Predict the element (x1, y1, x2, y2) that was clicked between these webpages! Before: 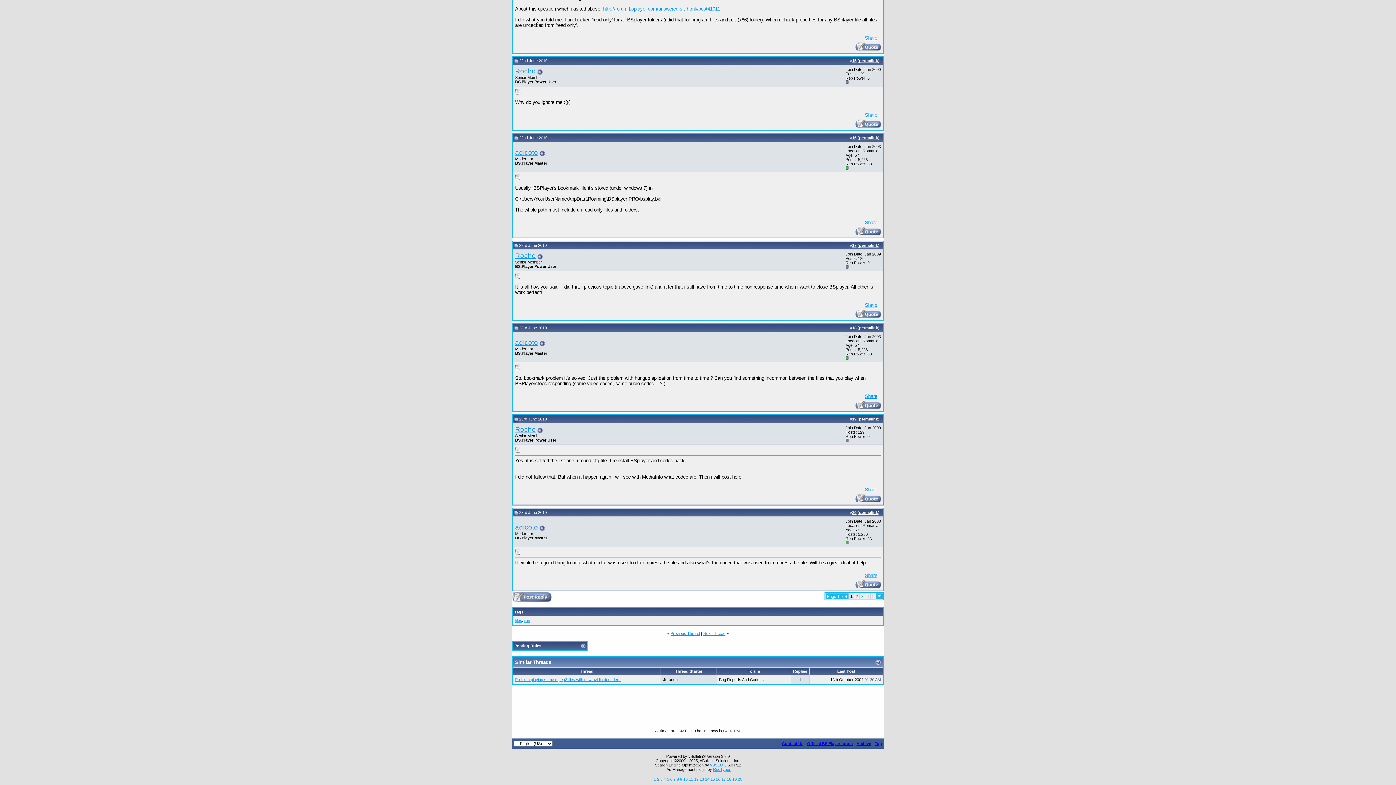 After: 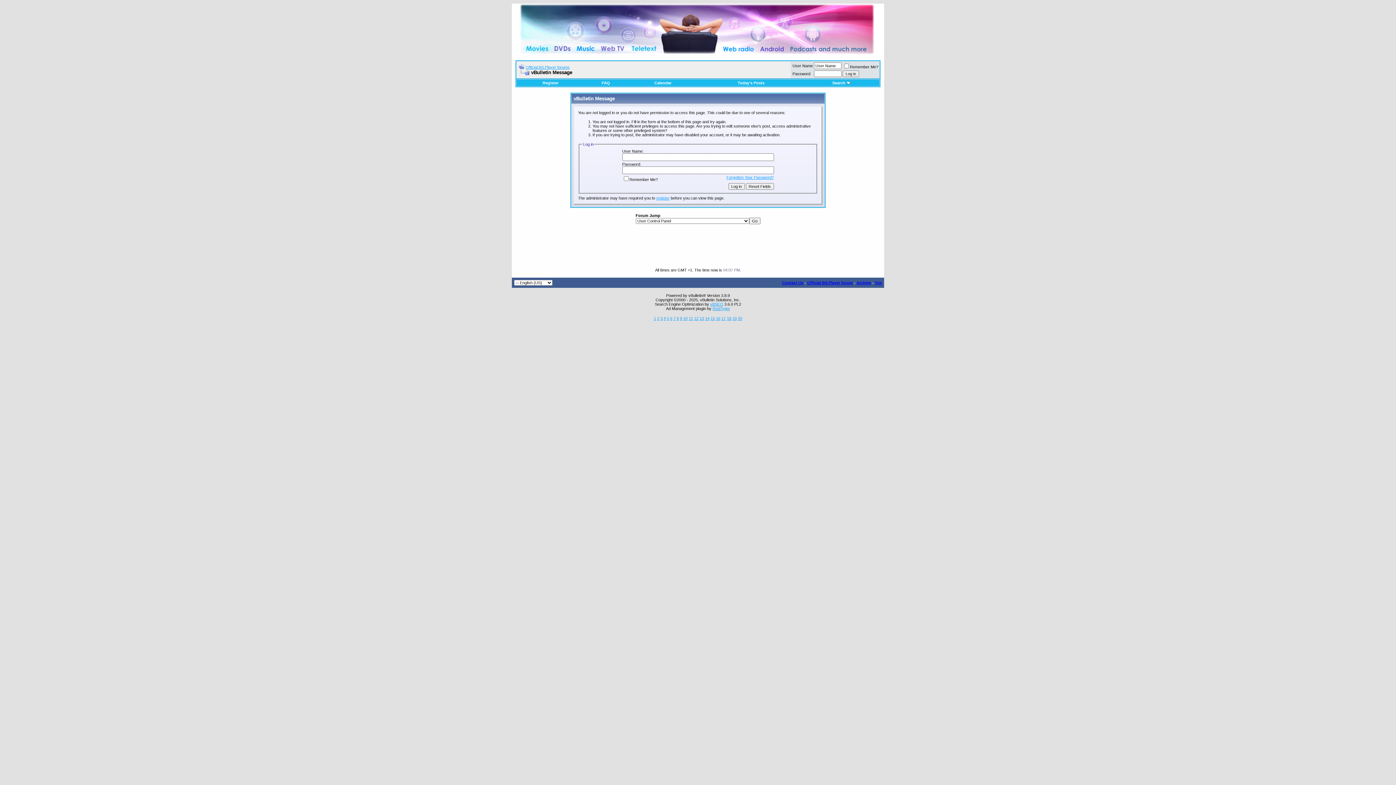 Action: label: adicoto bbox: (515, 148, 538, 156)